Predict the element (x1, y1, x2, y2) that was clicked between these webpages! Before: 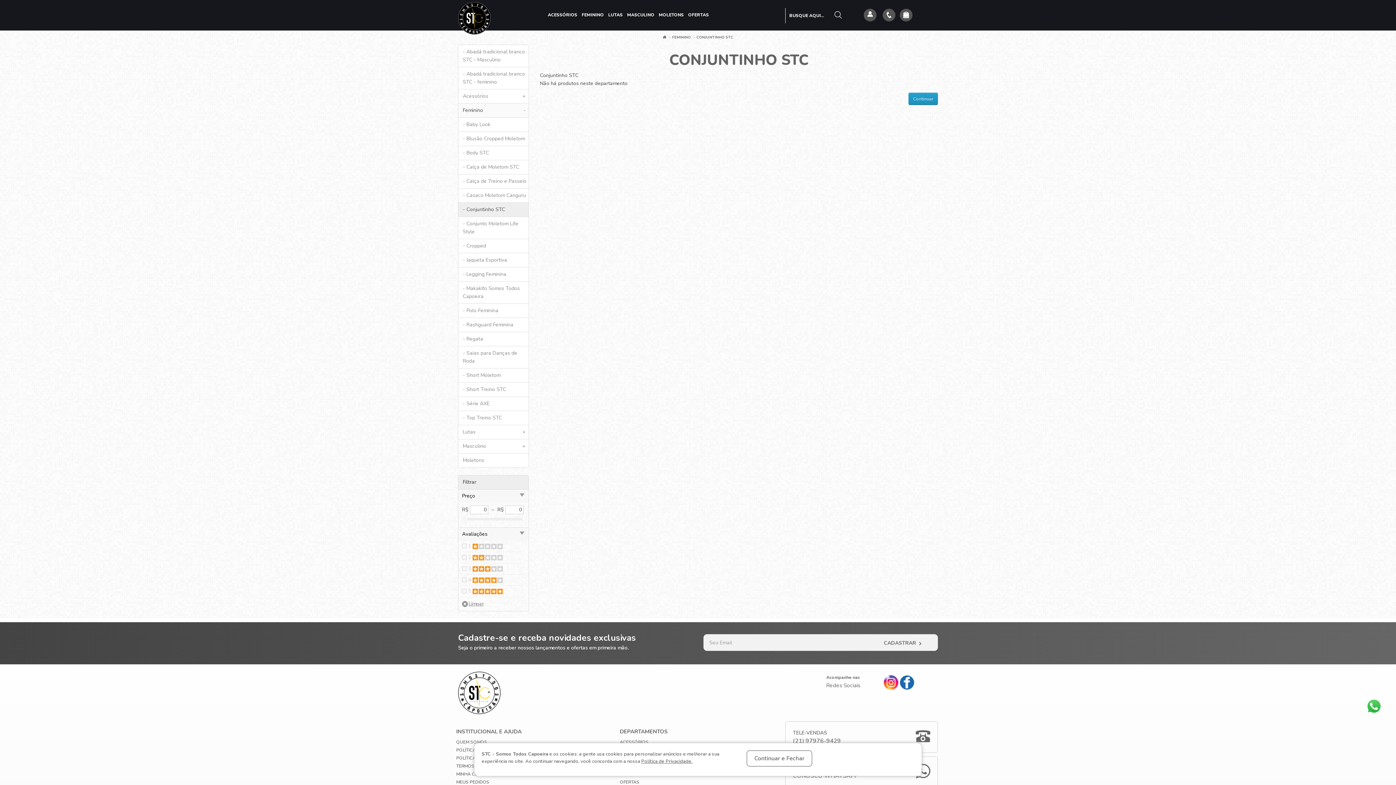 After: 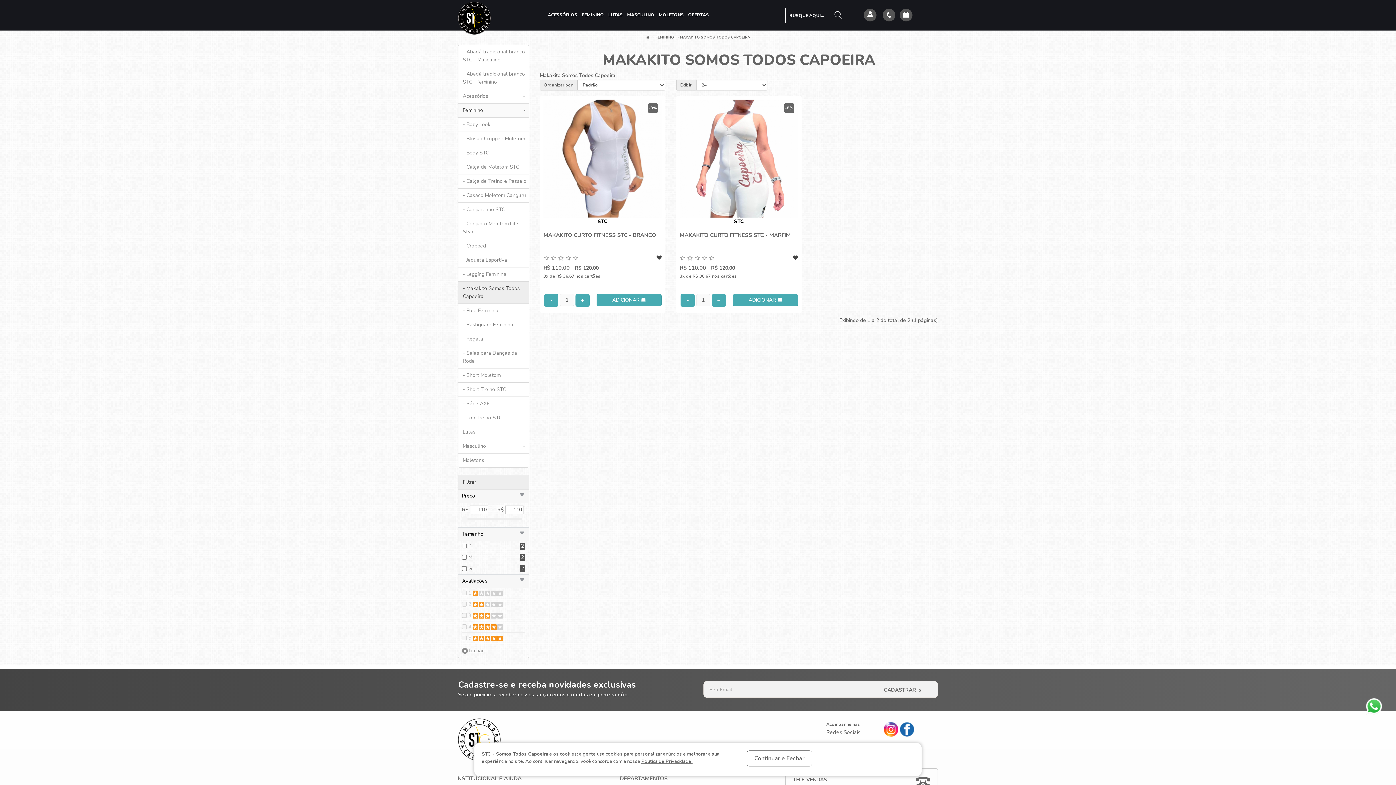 Action: bbox: (458, 281, 528, 303) label: - Makakito Somos Todos Capoeira